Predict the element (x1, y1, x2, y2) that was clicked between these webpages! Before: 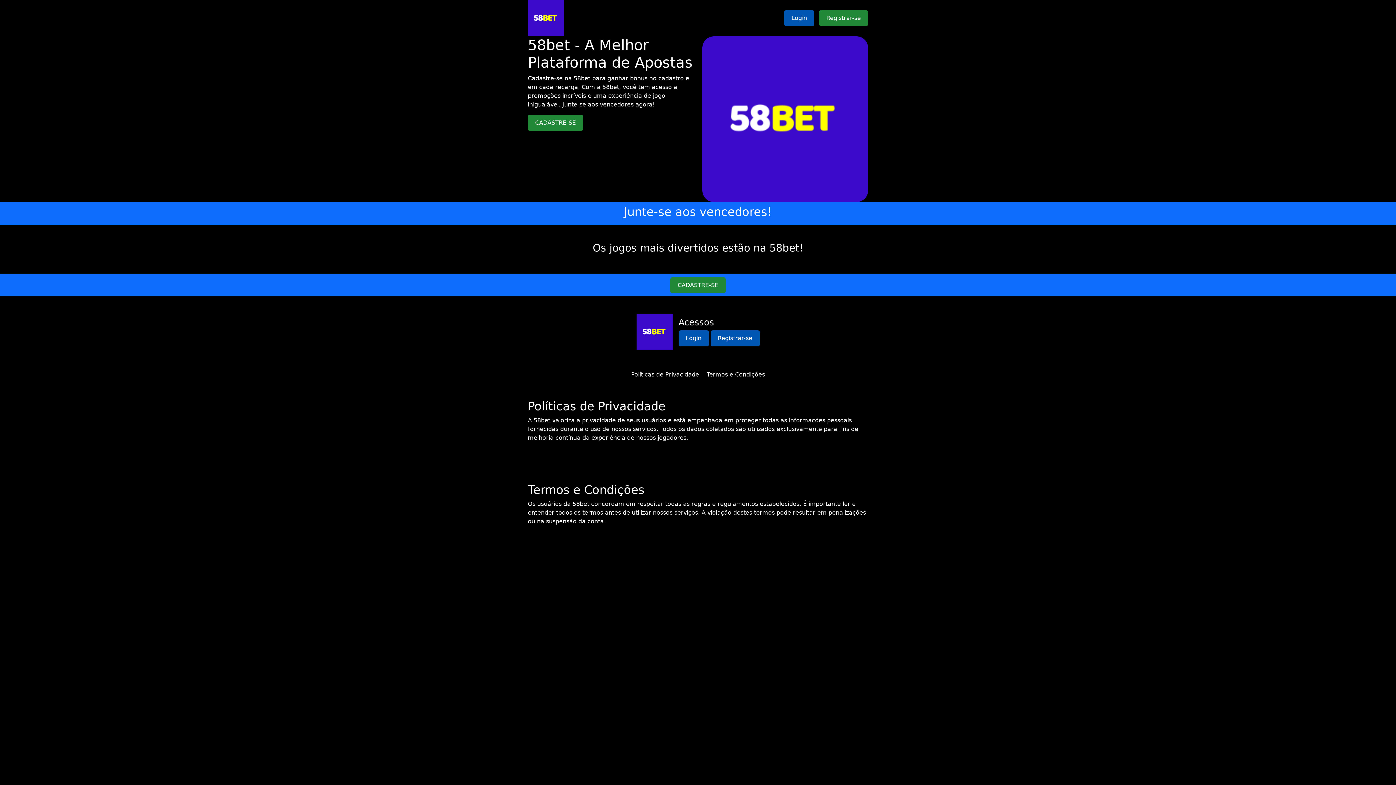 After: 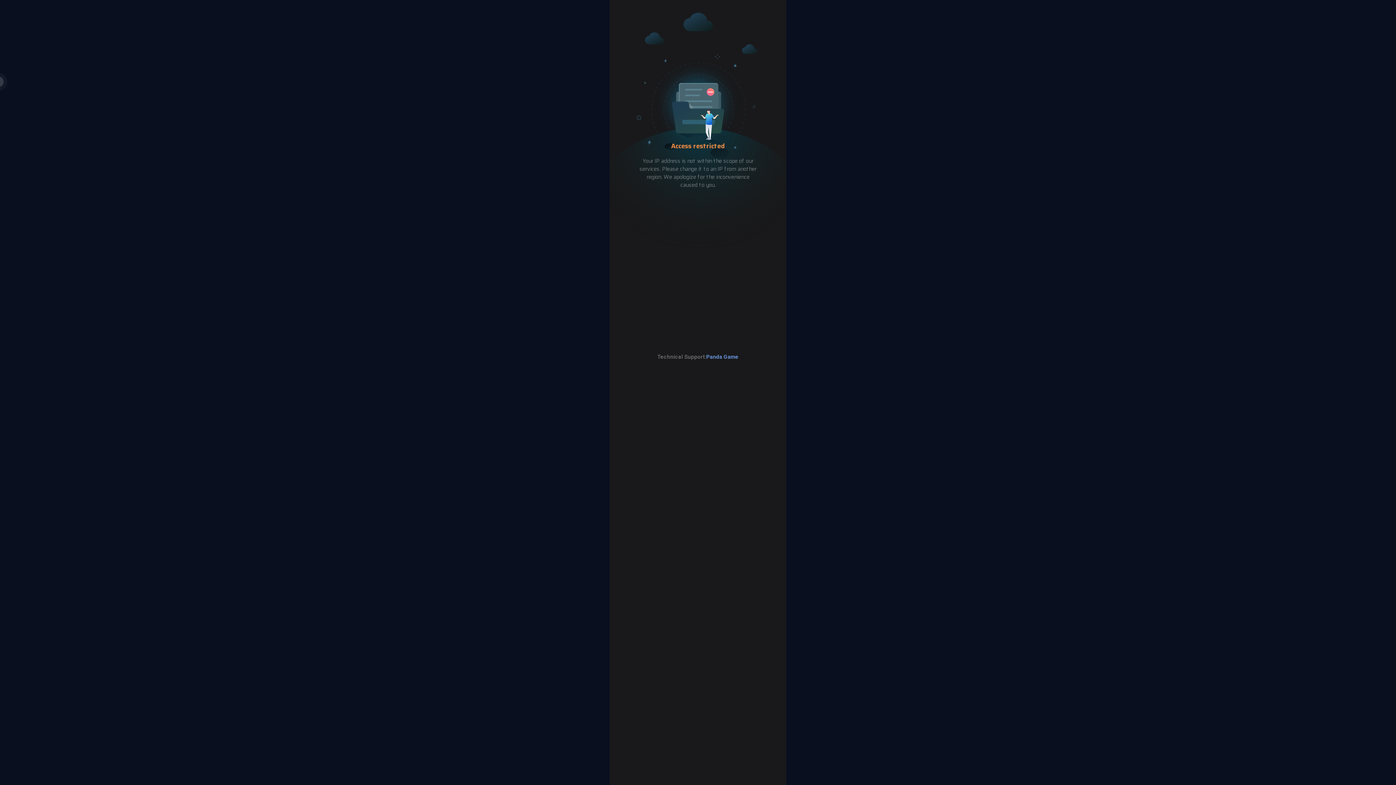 Action: bbox: (702, 115, 868, 122)